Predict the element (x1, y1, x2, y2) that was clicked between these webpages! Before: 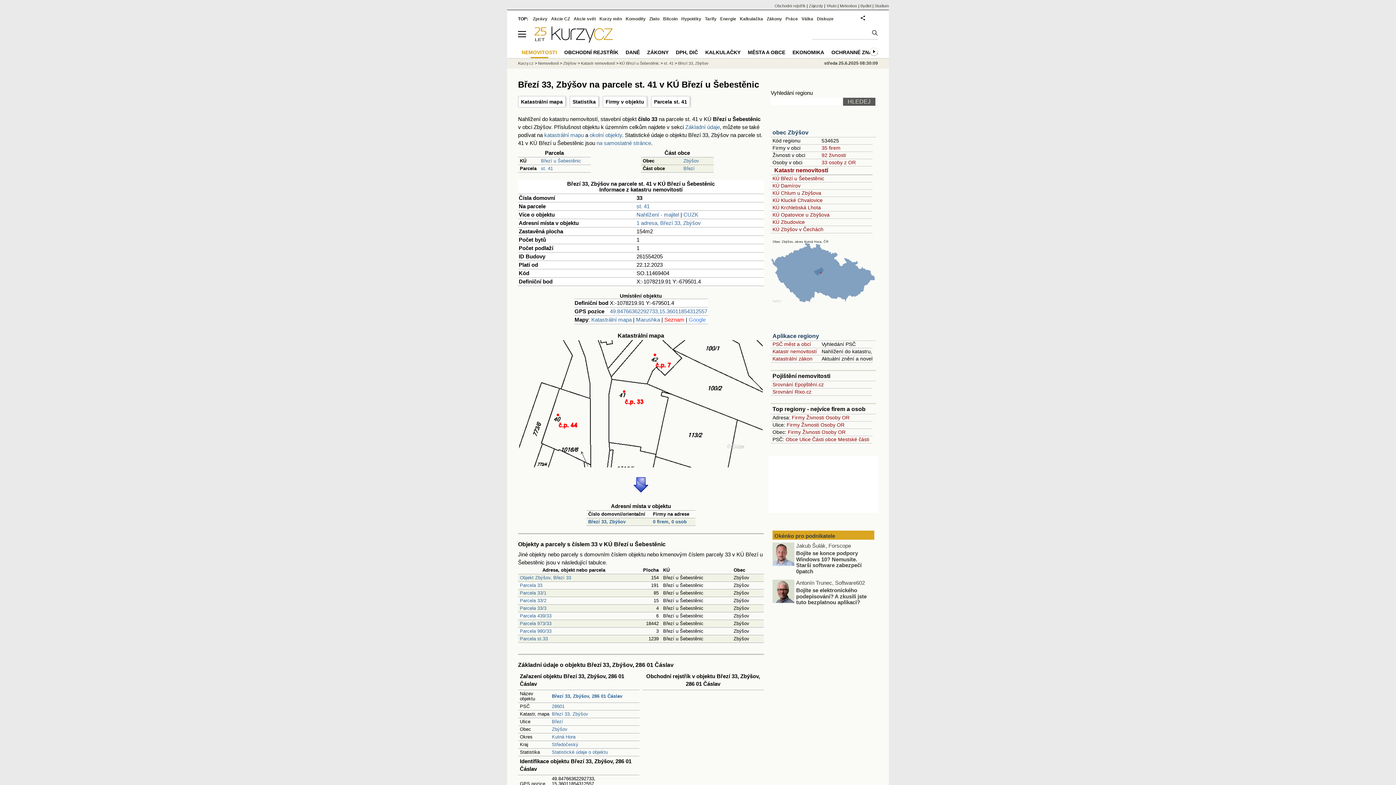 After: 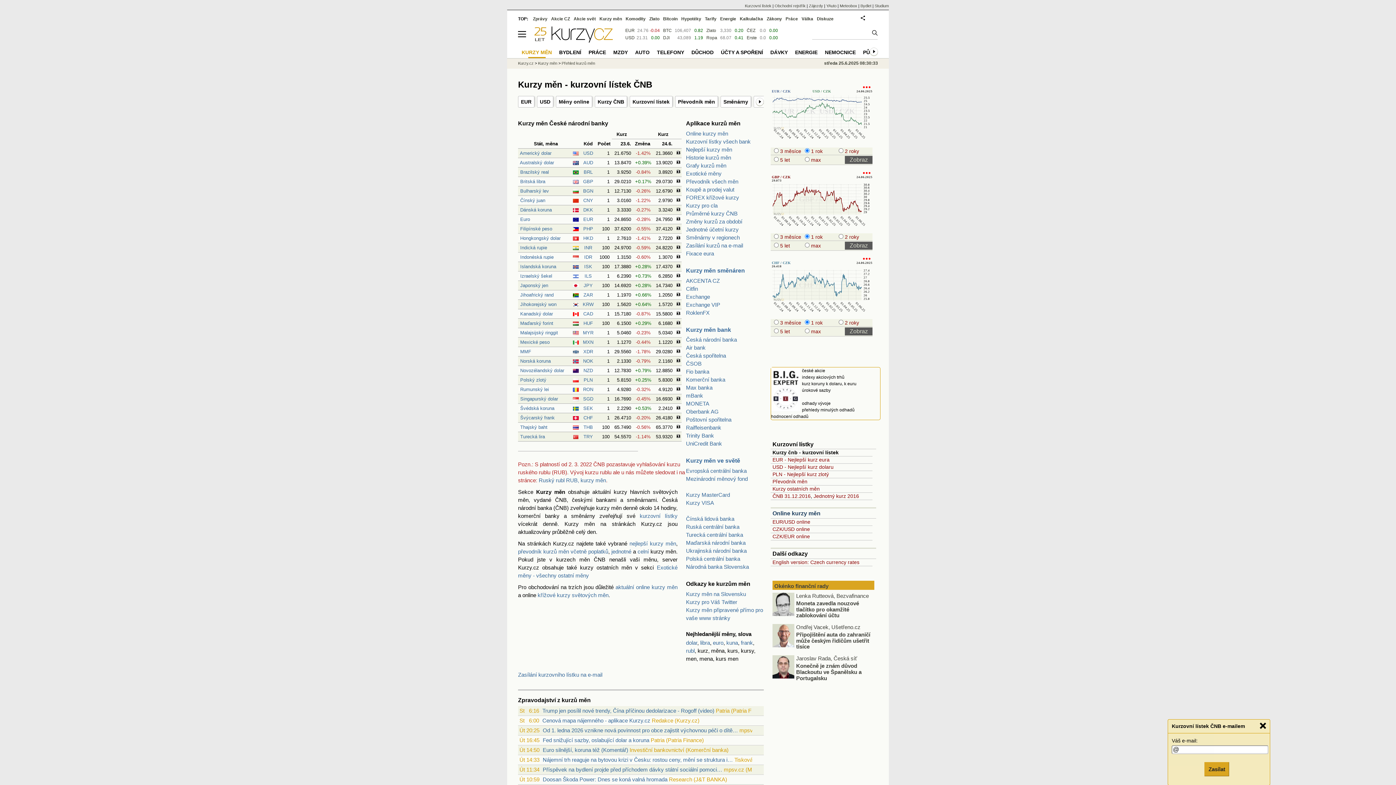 Action: label: Kurzy měn bbox: (599, 16, 622, 21)